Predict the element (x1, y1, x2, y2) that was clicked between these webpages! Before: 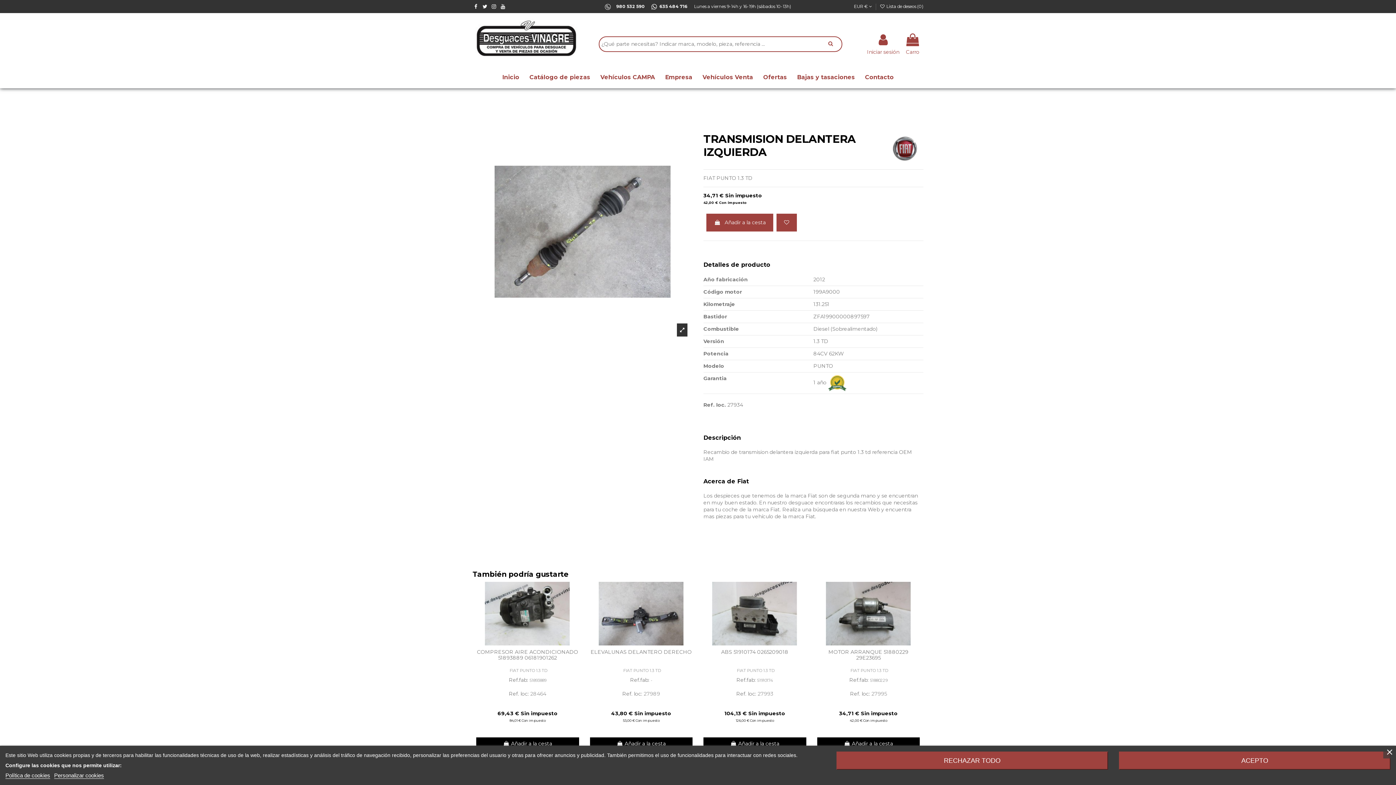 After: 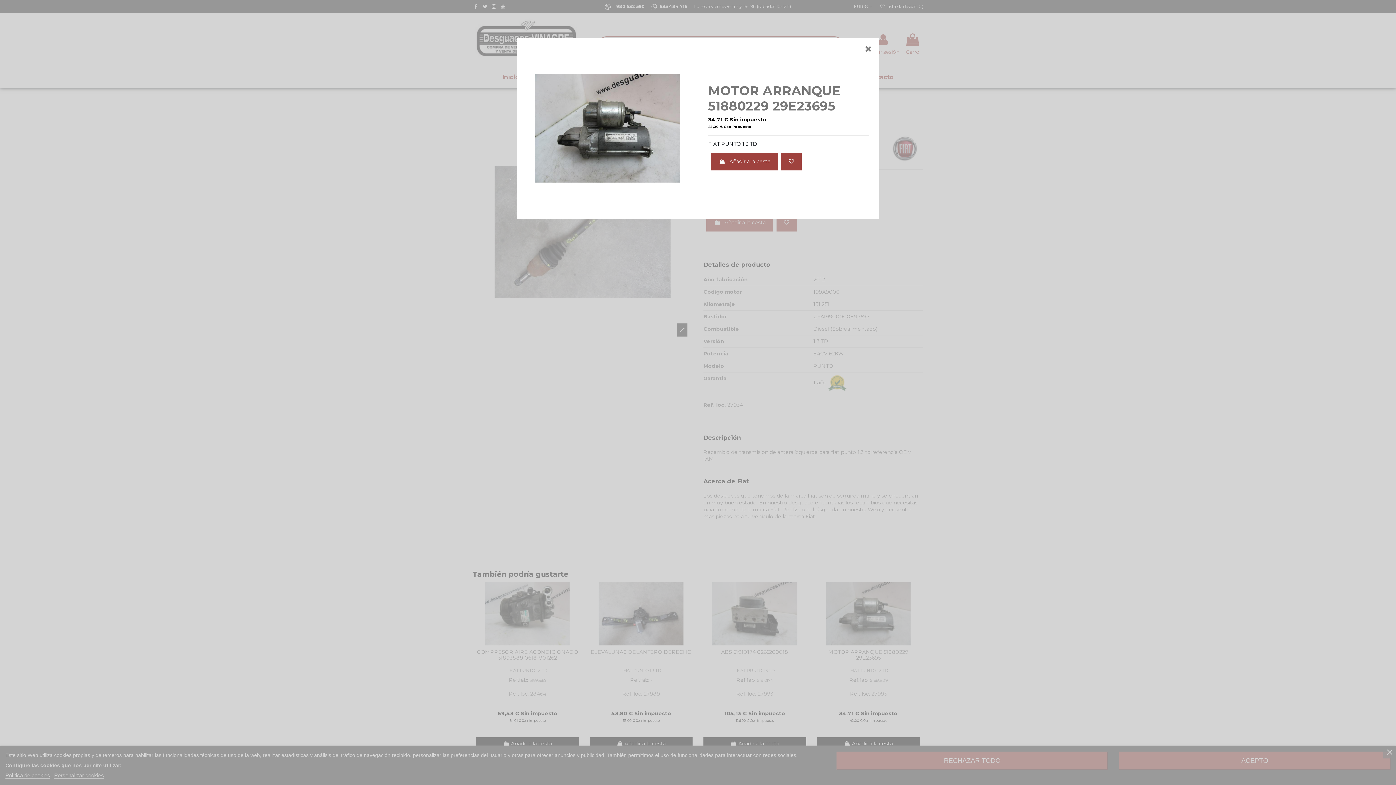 Action: bbox: (912, 600, 923, 611)